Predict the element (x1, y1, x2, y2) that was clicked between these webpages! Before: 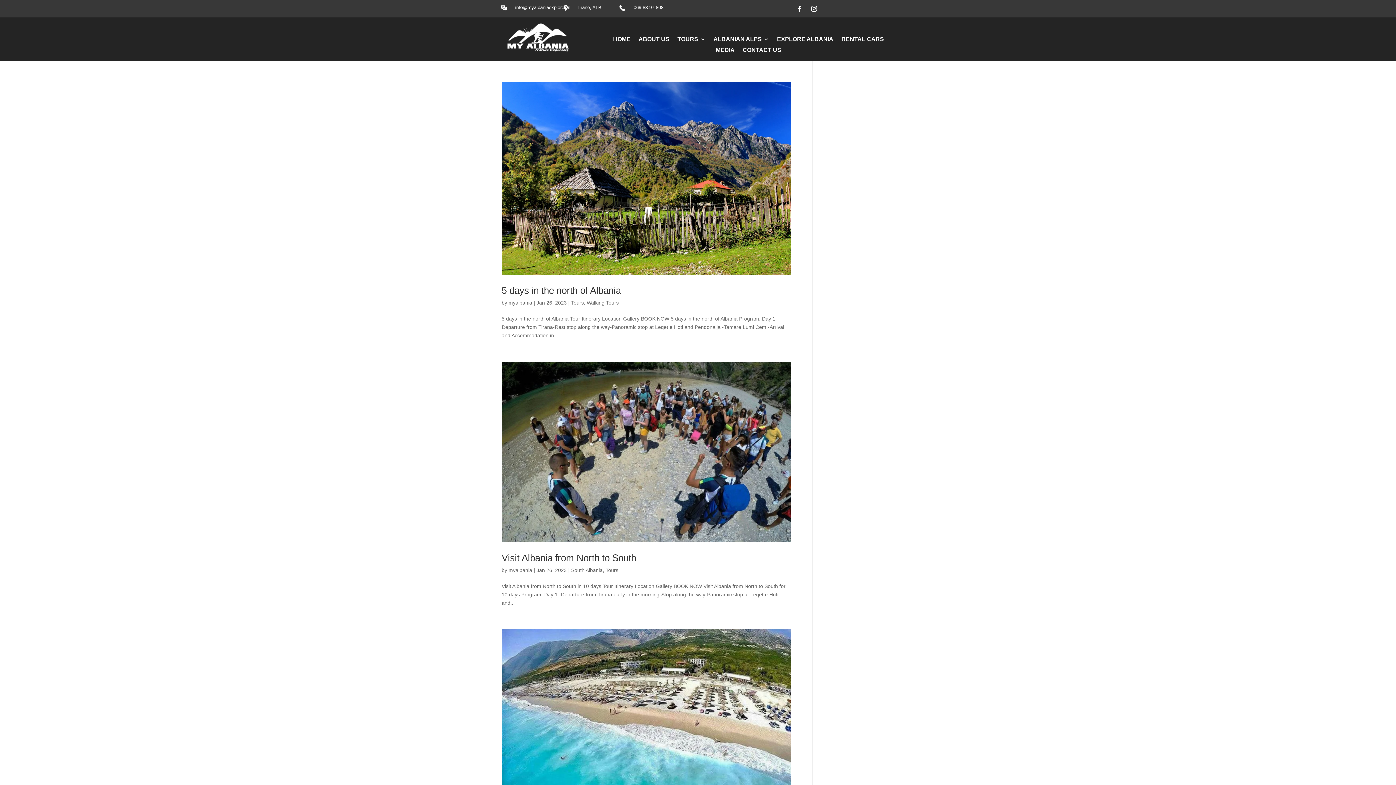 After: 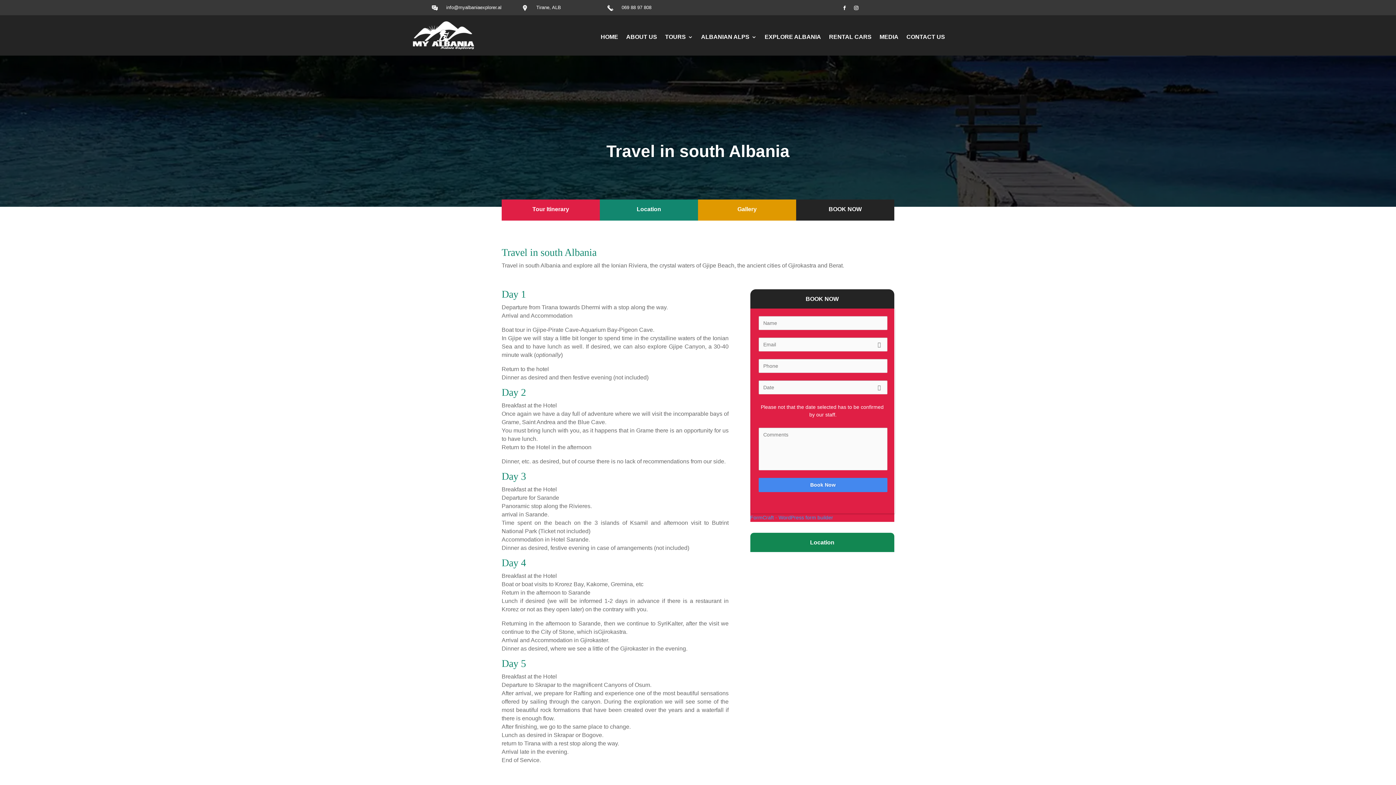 Action: bbox: (501, 629, 790, 810)